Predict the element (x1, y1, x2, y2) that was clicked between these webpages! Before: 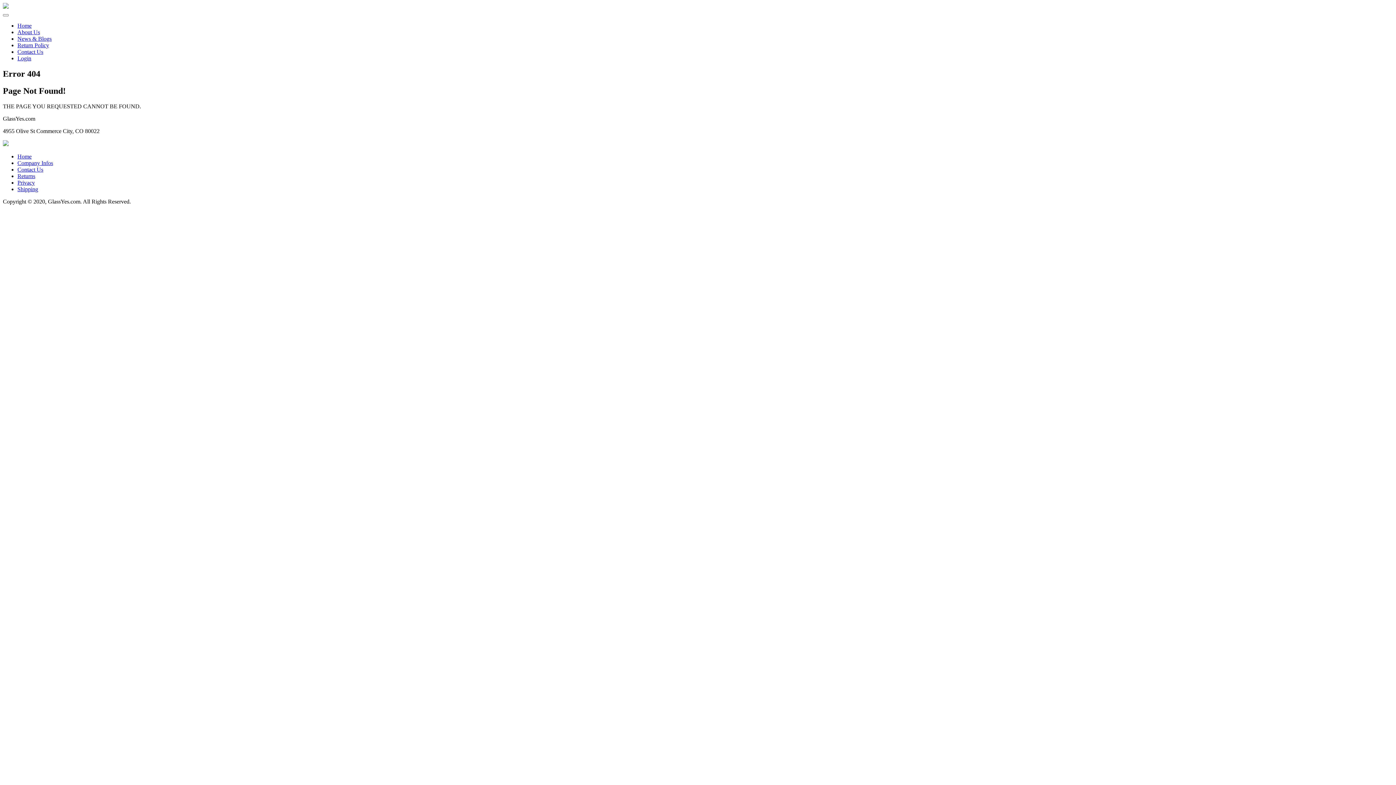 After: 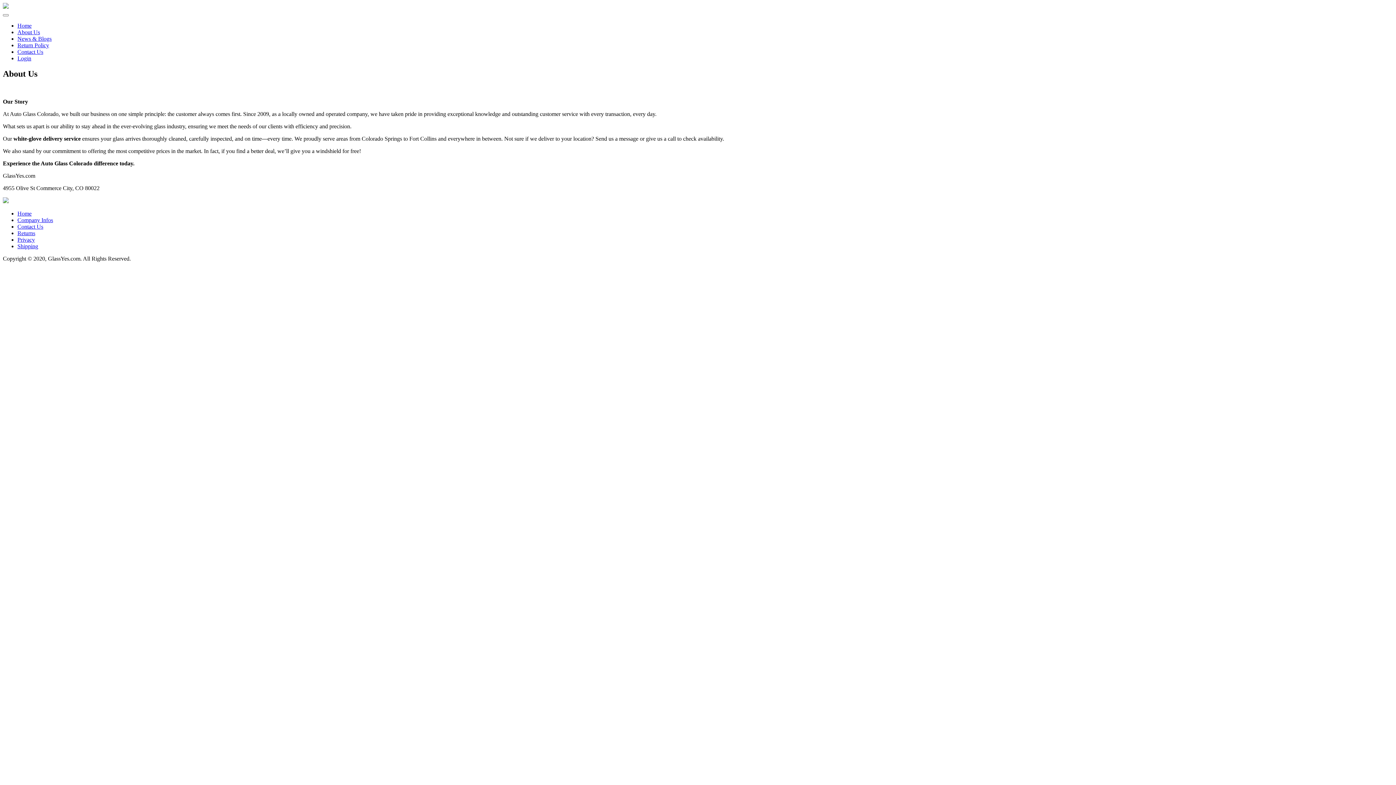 Action: label: Return Policy bbox: (17, 42, 49, 48)